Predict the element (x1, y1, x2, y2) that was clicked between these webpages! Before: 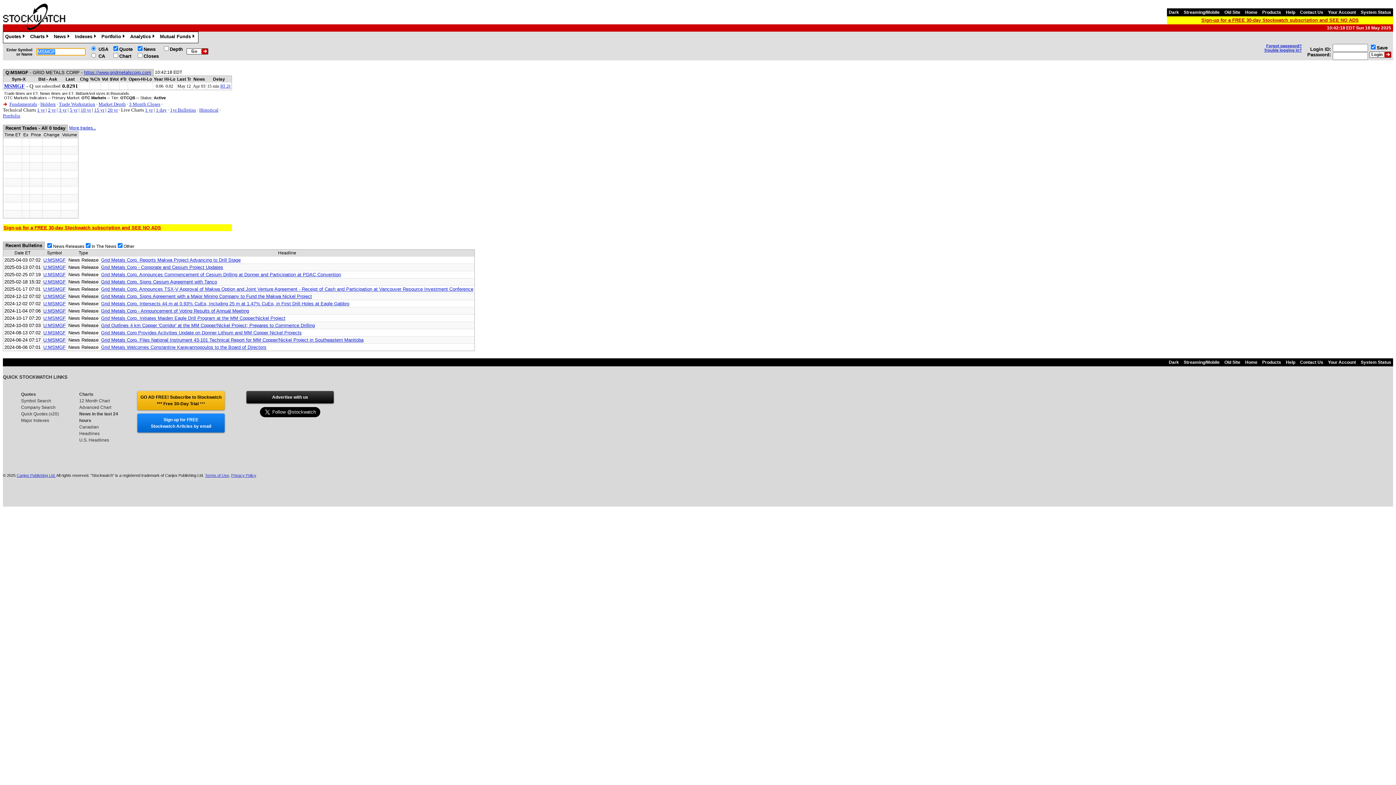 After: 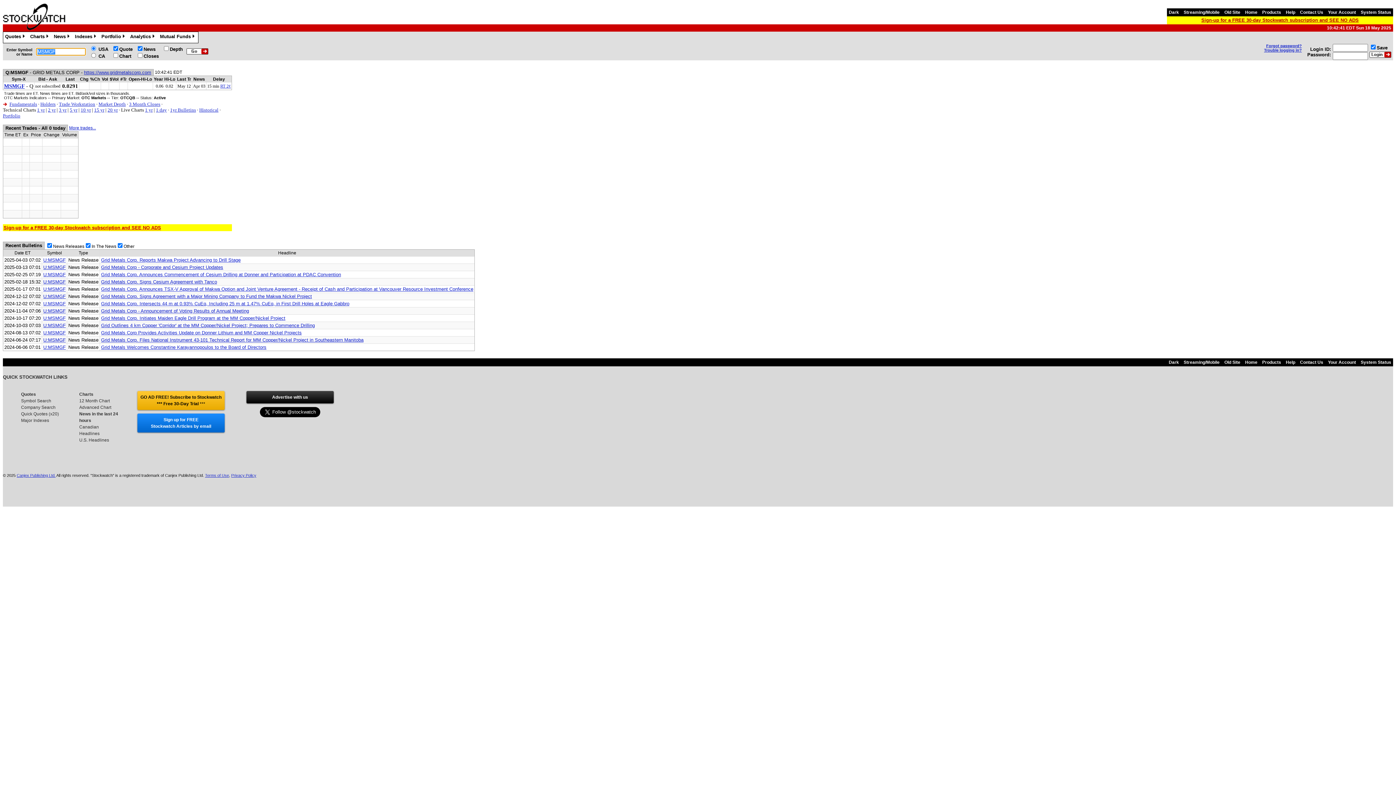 Action: label: U:MSMGF bbox: (43, 315, 65, 321)